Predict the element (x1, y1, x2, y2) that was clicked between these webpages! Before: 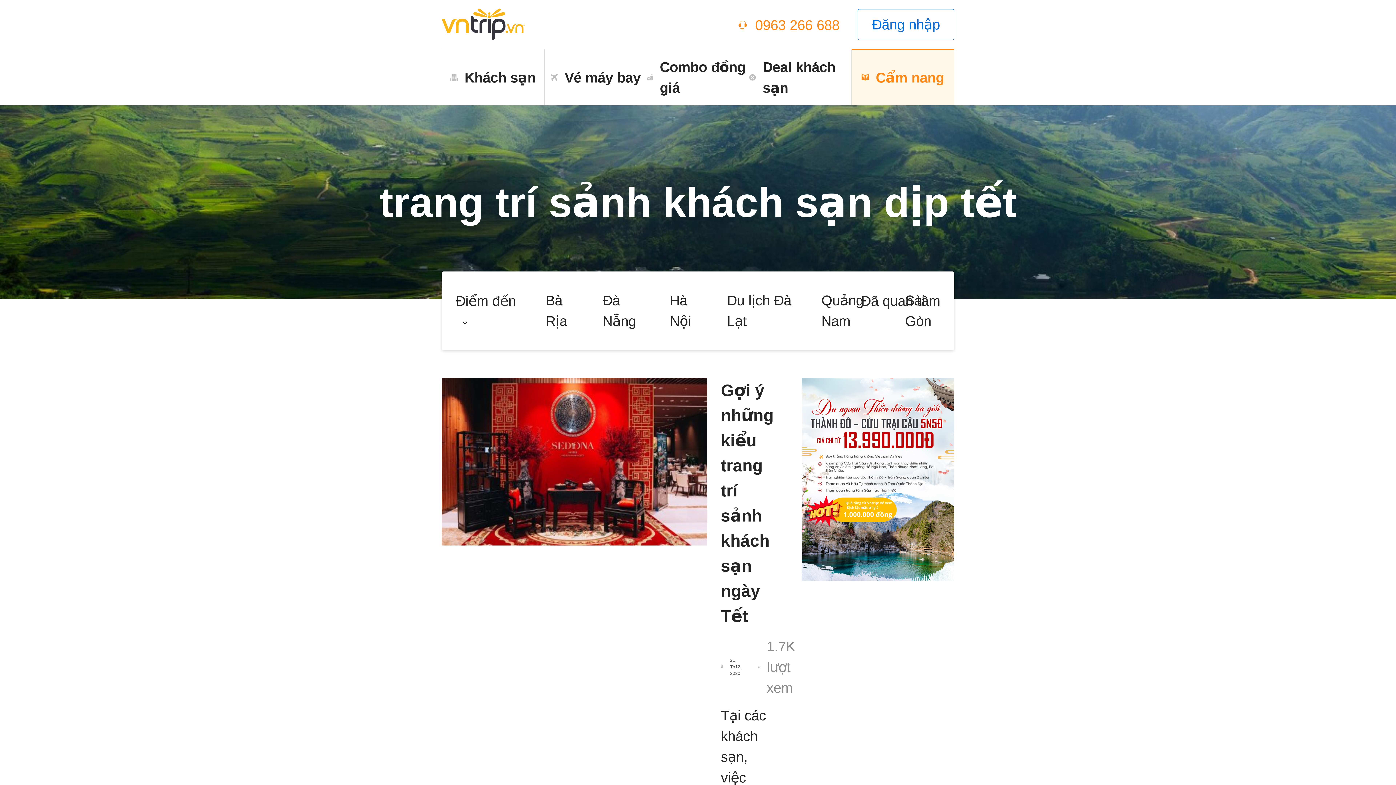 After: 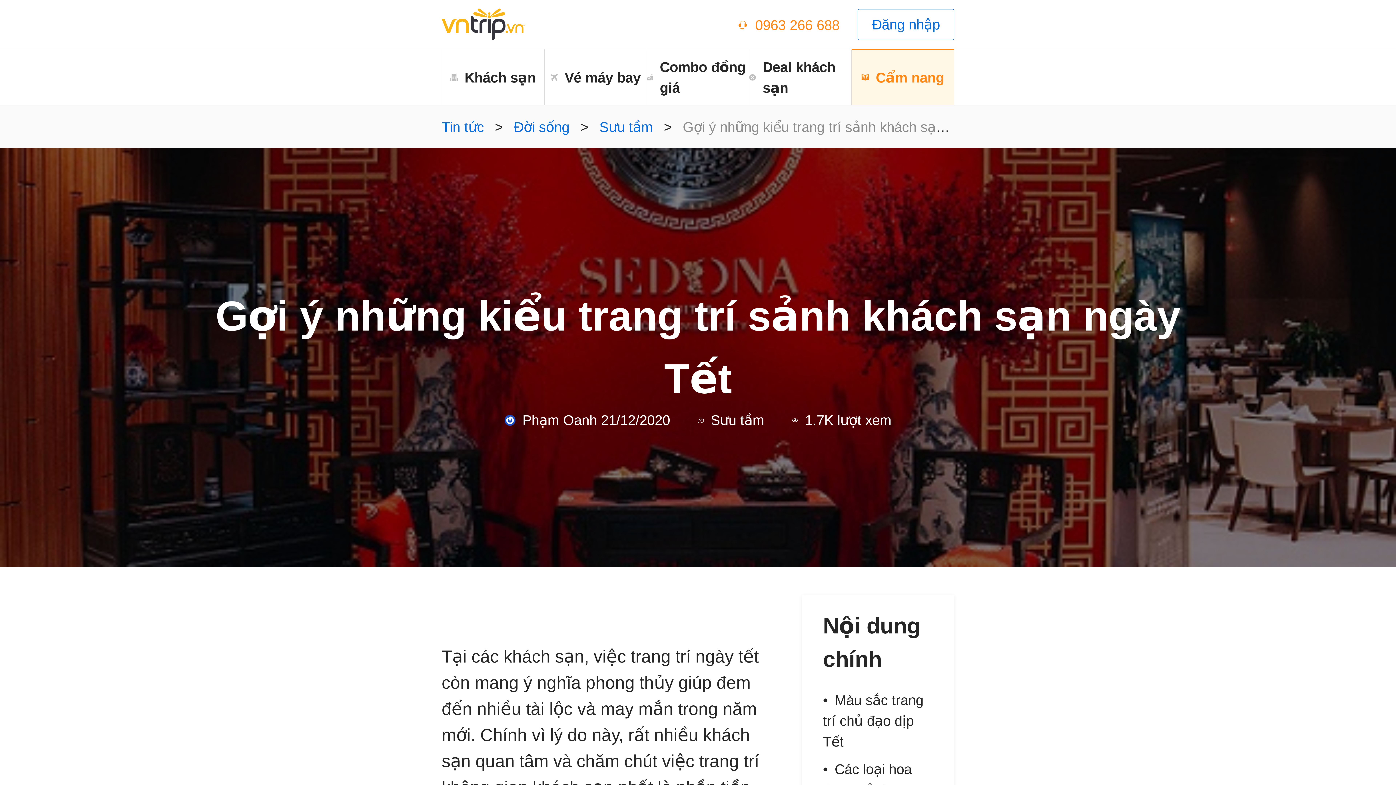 Action: bbox: (721, 378, 774, 629) label: Gợi ý những kiểu trang trí sảnh khách sạn ngày Tết